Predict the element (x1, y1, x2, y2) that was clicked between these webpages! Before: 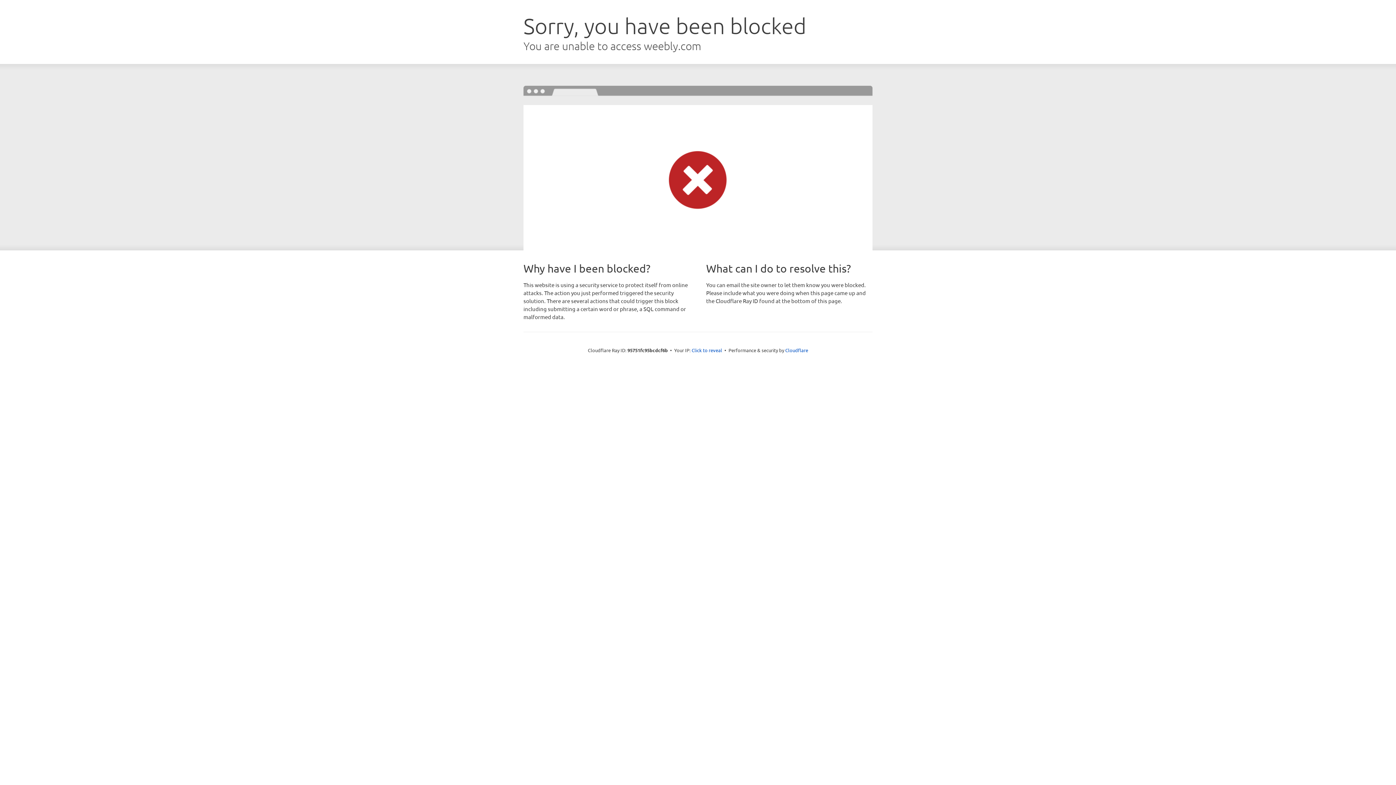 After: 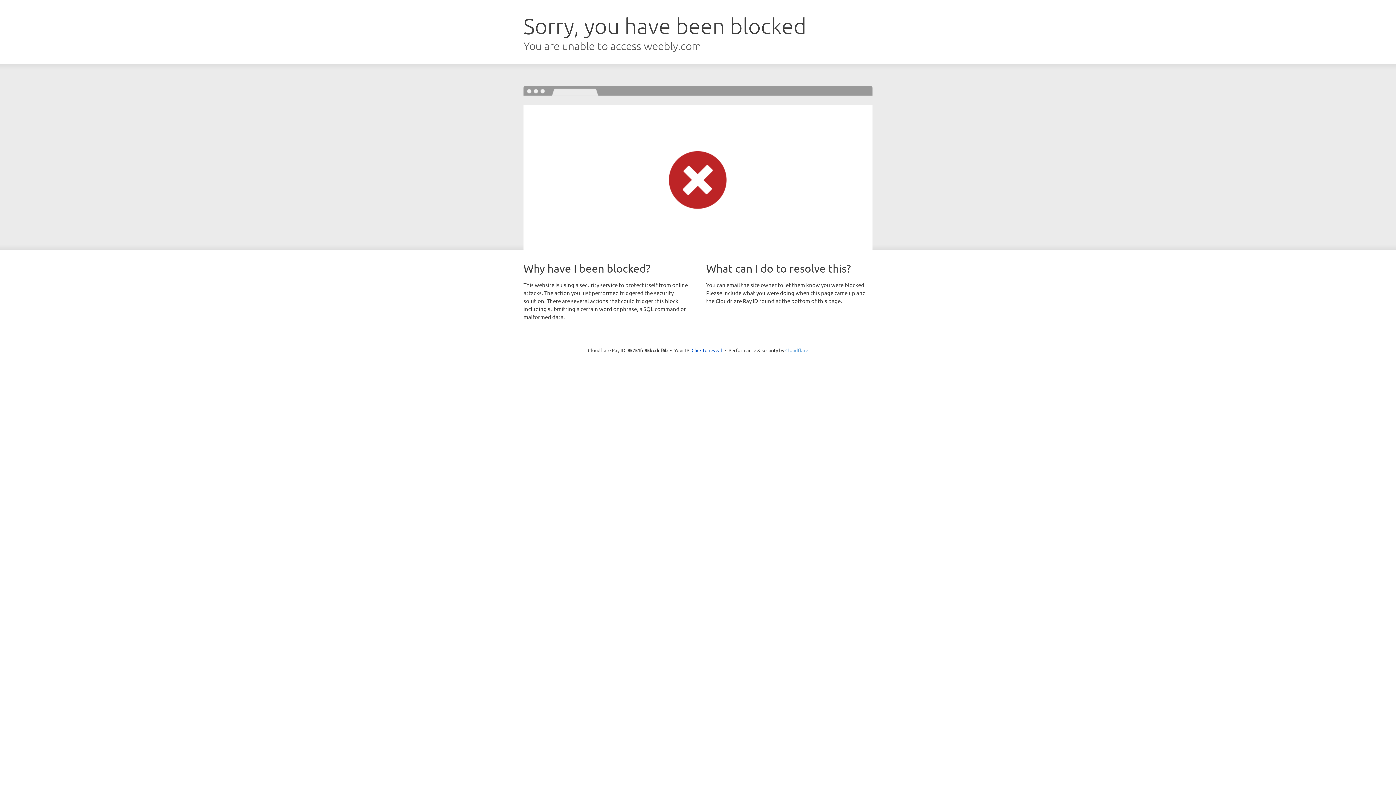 Action: label: Cloudflare bbox: (785, 347, 808, 353)